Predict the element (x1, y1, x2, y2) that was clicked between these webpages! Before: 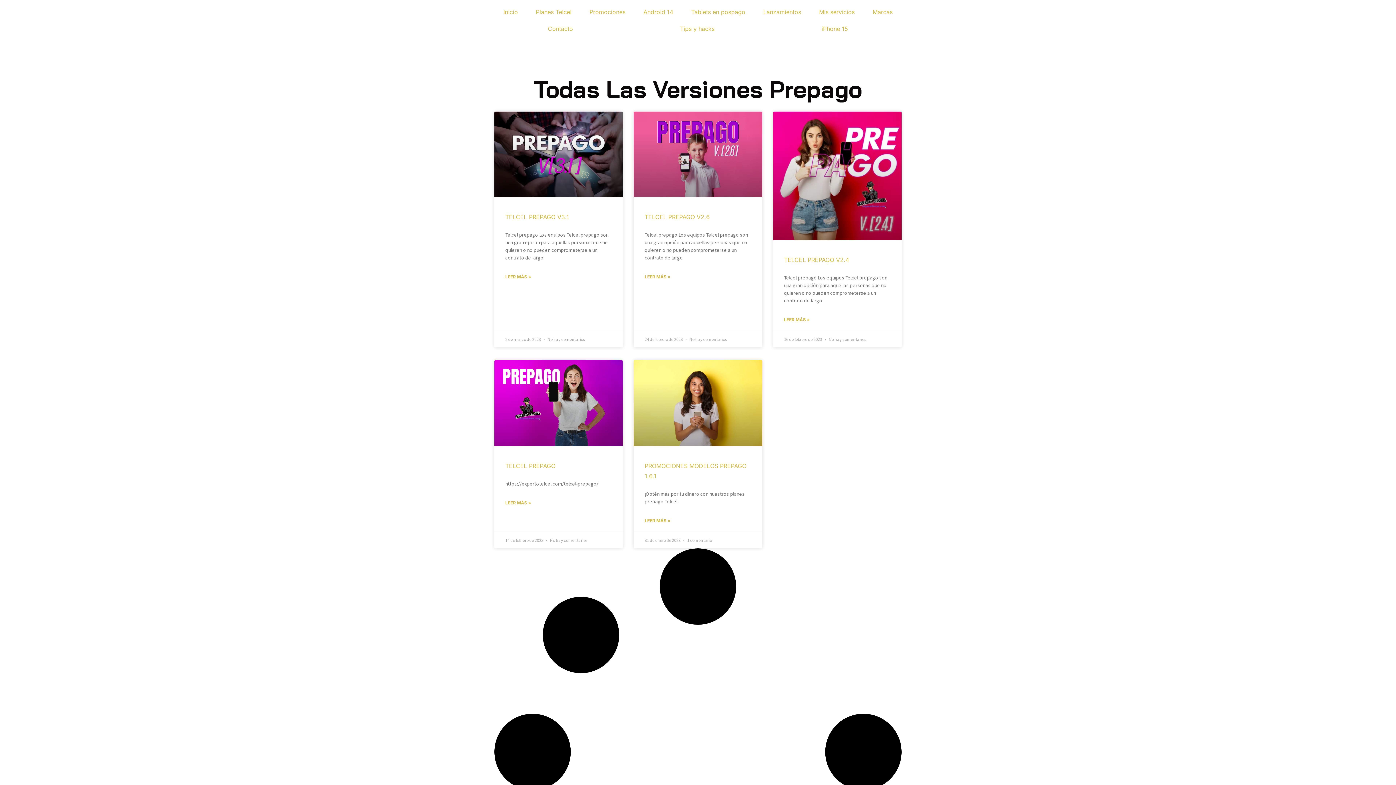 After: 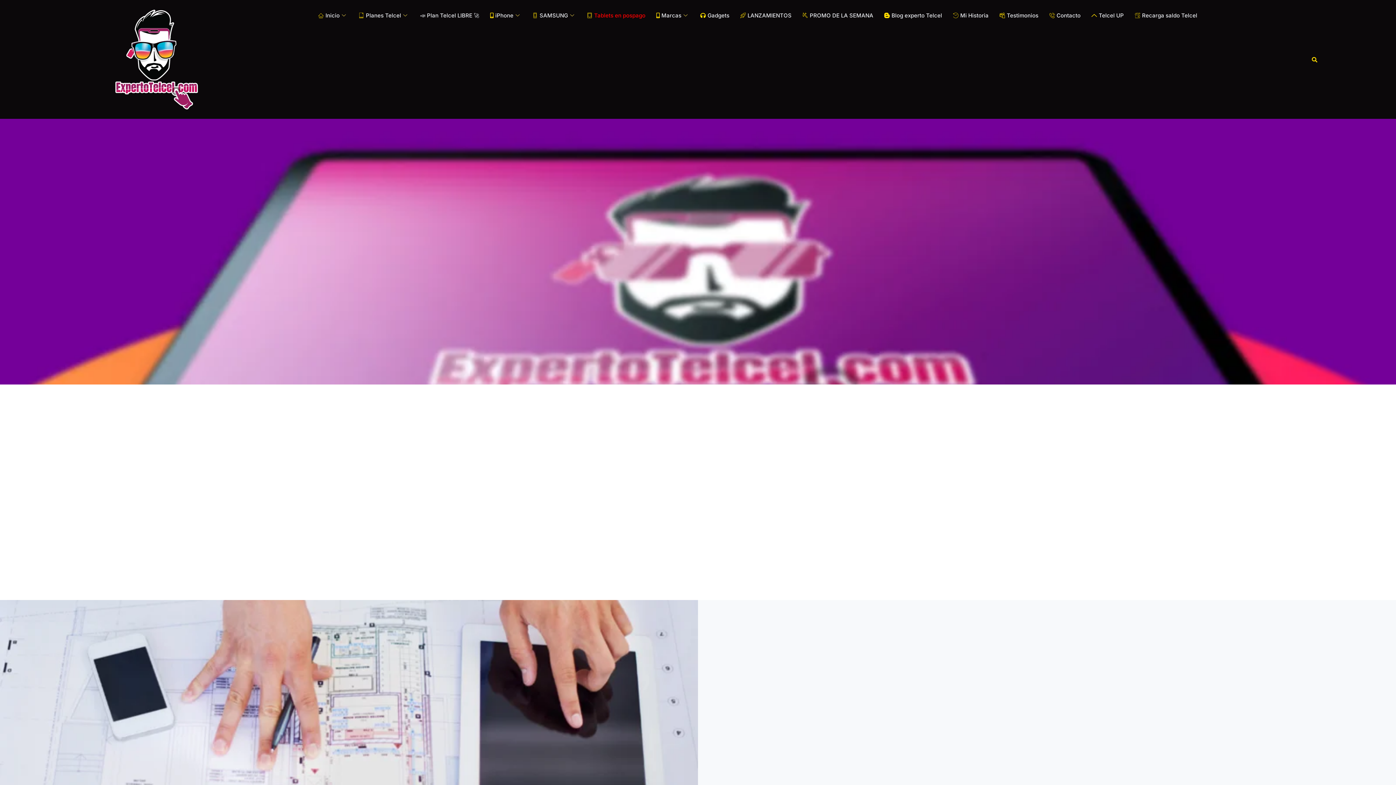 Action: label: Tablets en pospago bbox: (682, 3, 754, 20)